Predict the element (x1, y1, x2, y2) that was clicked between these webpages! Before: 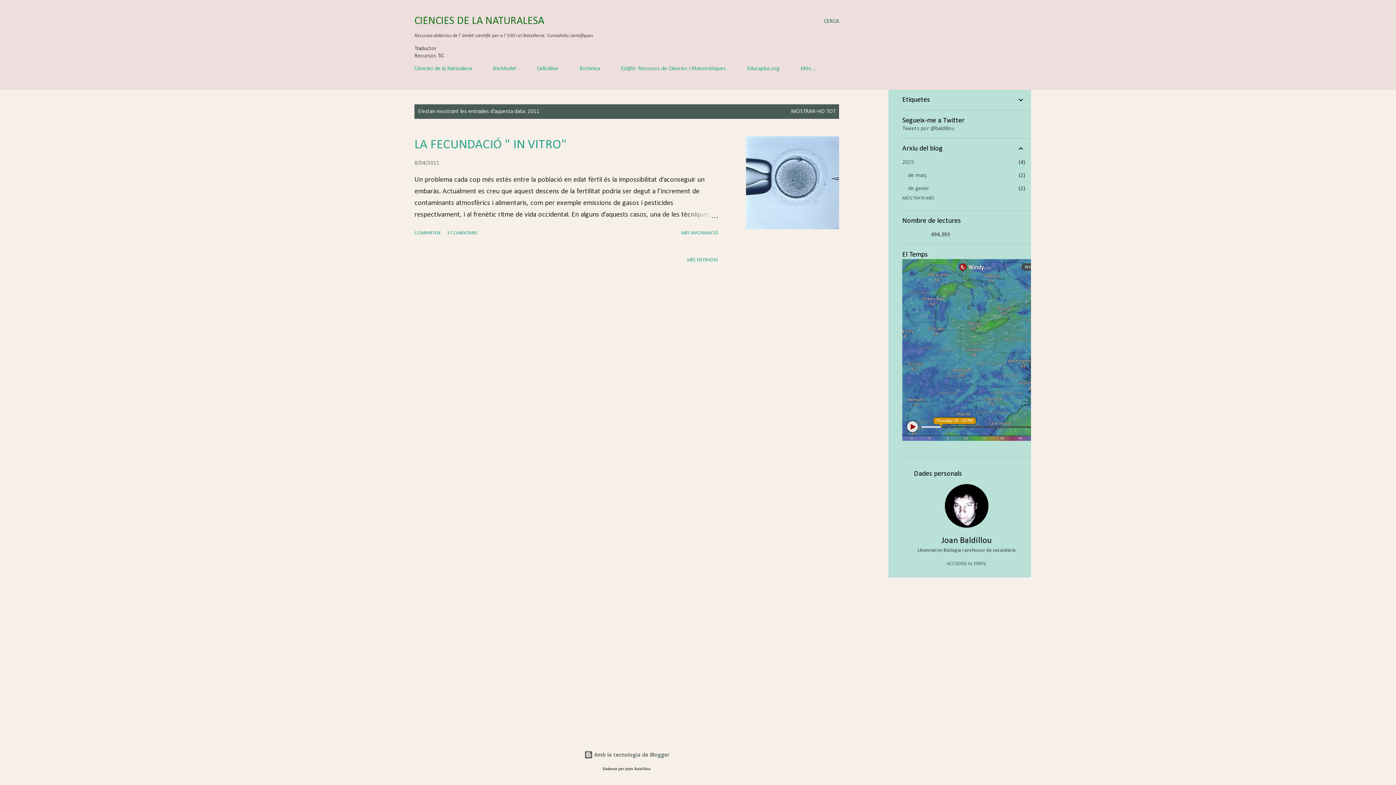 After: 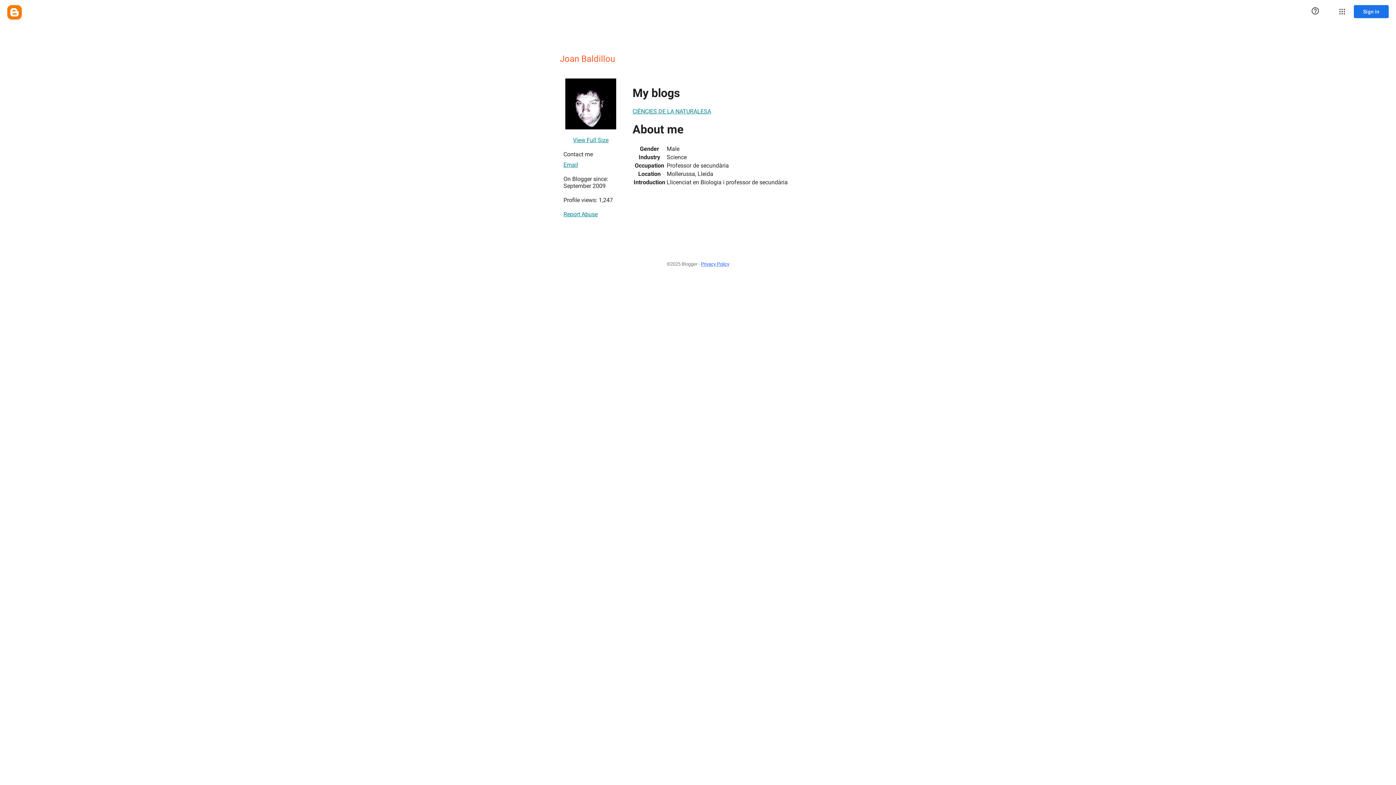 Action: label: ACCEDEIX AL PERFIL bbox: (902, 561, 1031, 567)